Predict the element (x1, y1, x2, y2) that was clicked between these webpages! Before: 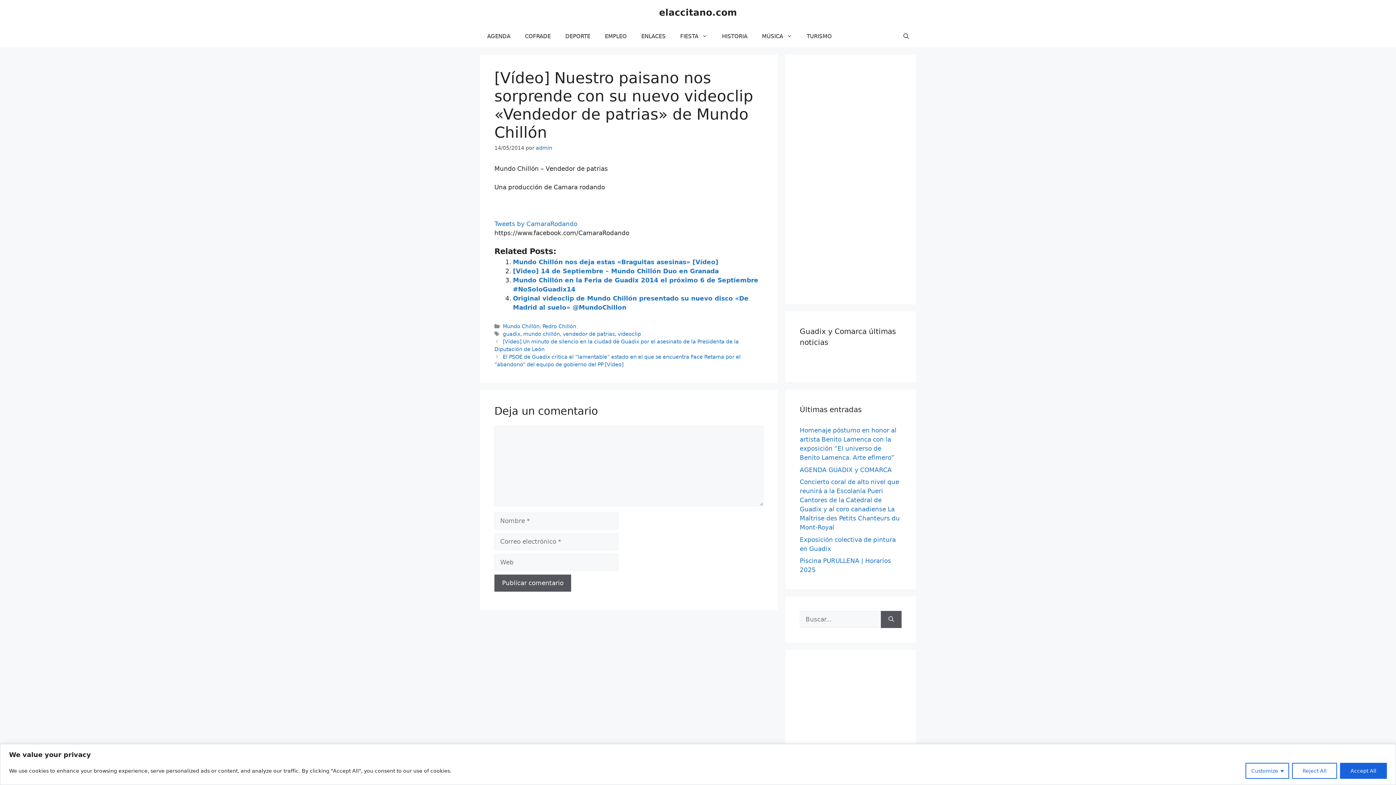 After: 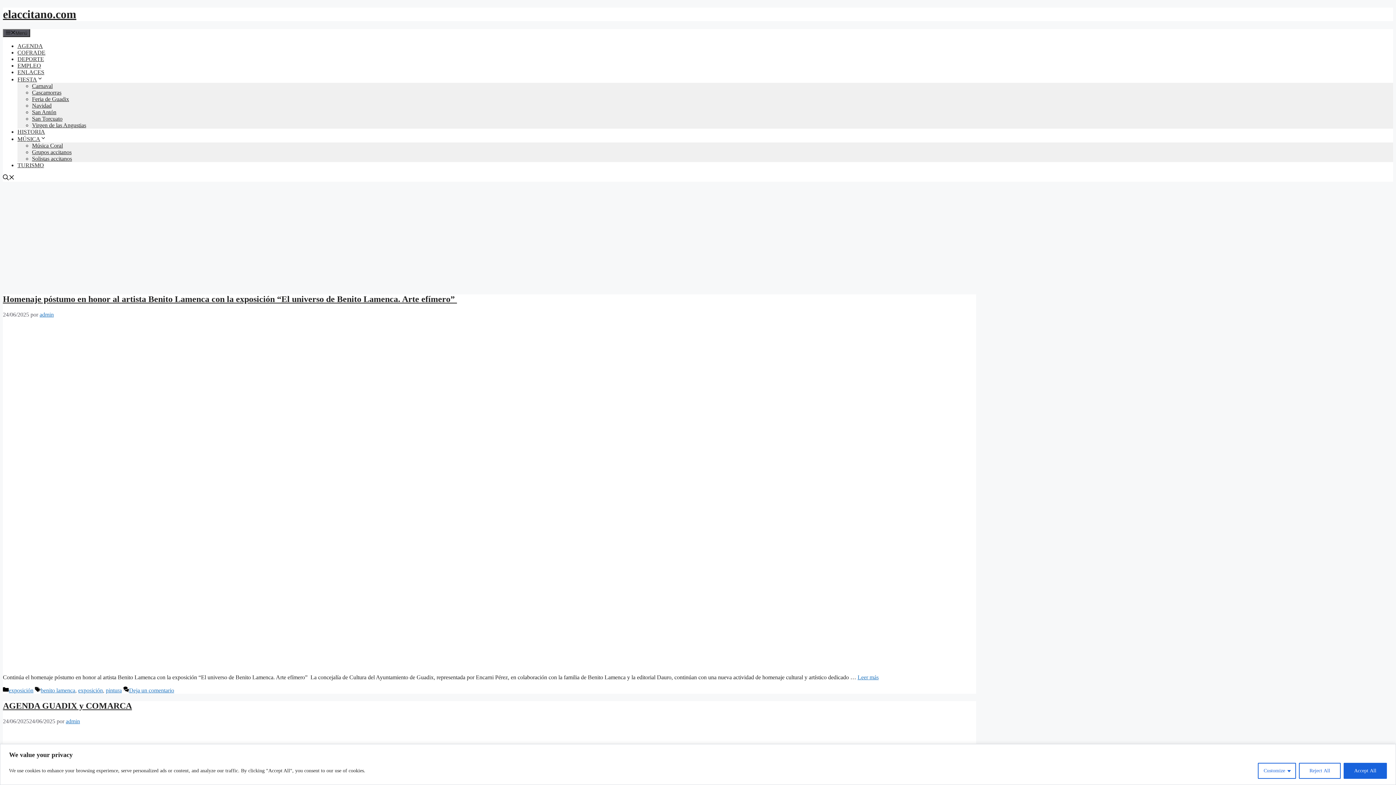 Action: bbox: (659, 7, 737, 17) label: elaccitano.com